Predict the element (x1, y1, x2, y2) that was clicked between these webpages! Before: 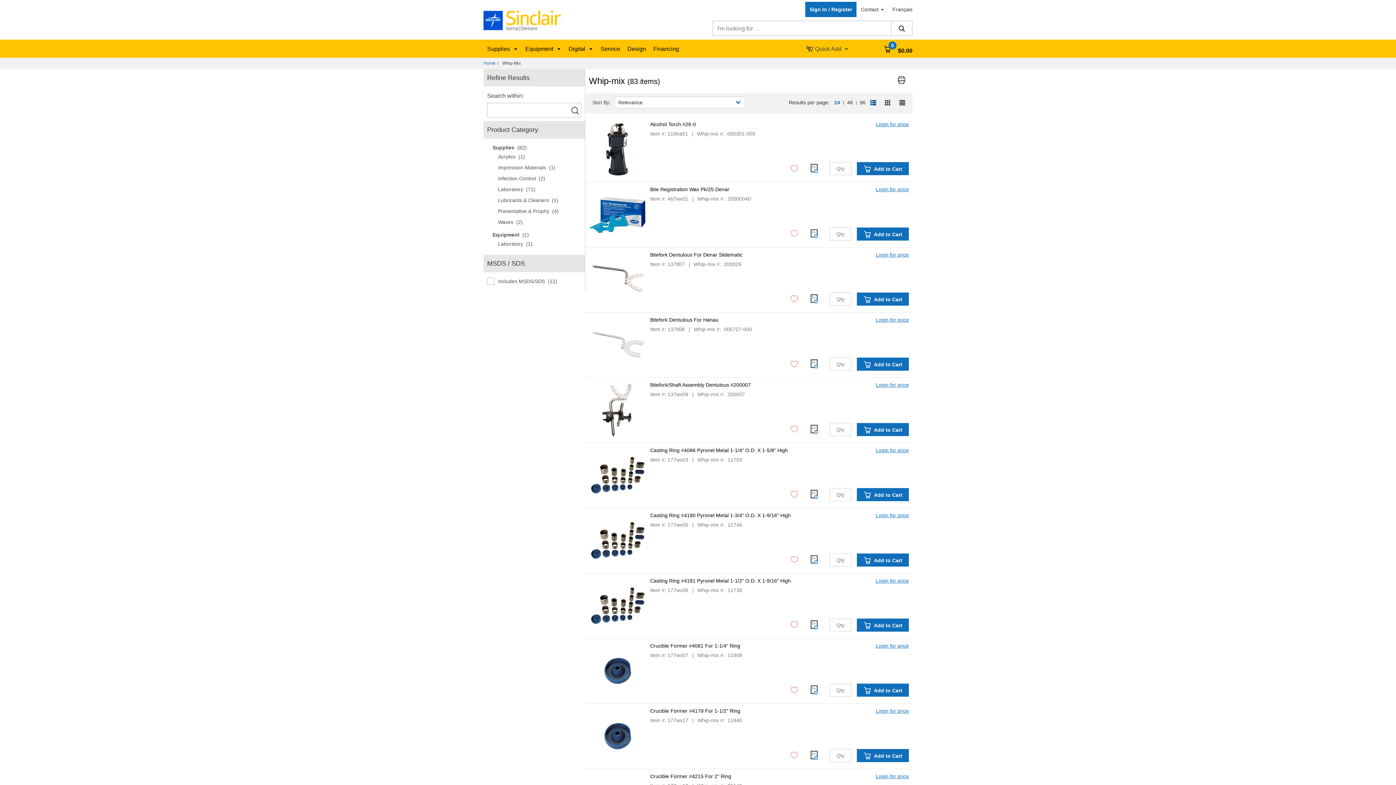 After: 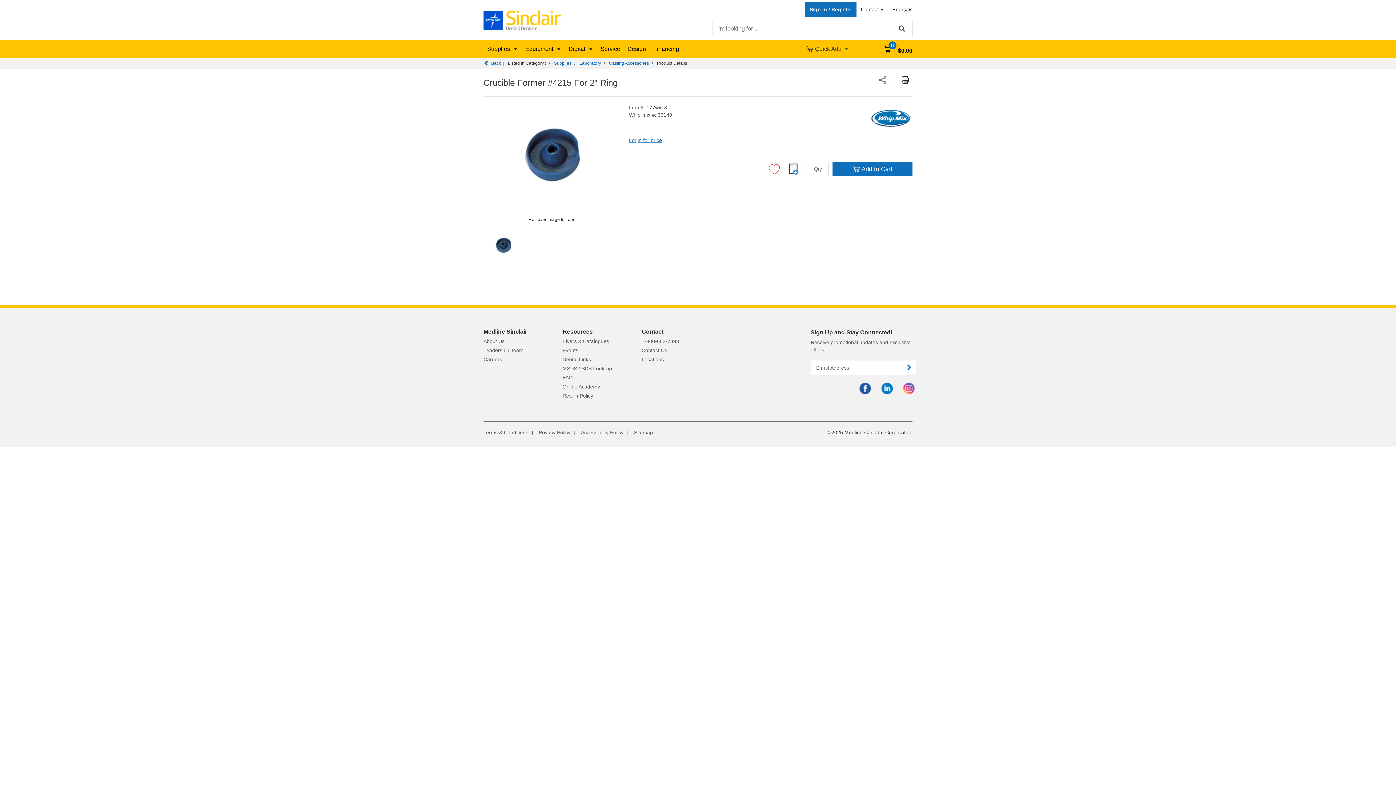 Action: bbox: (650, 773, 731, 779) label: Crucible Former #4215 For 2" Ring